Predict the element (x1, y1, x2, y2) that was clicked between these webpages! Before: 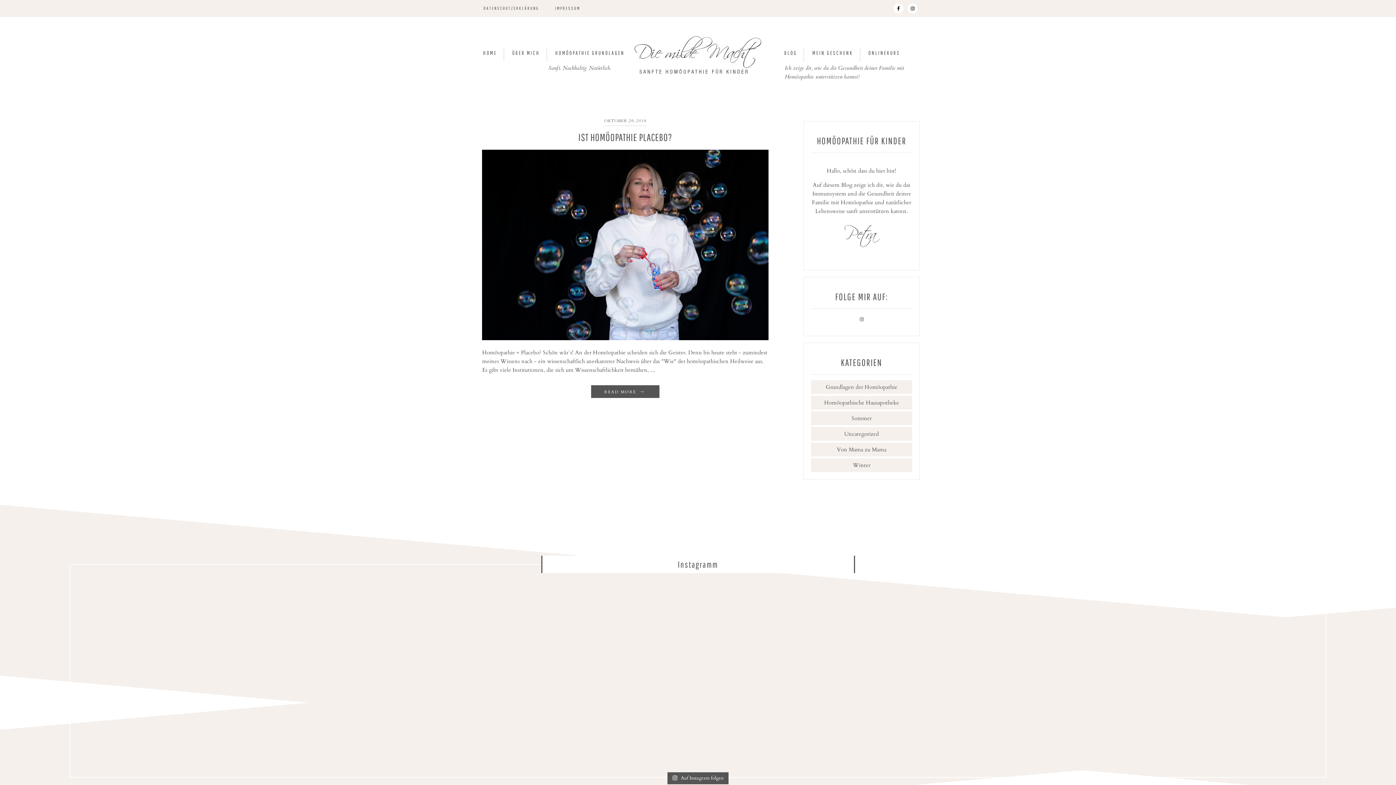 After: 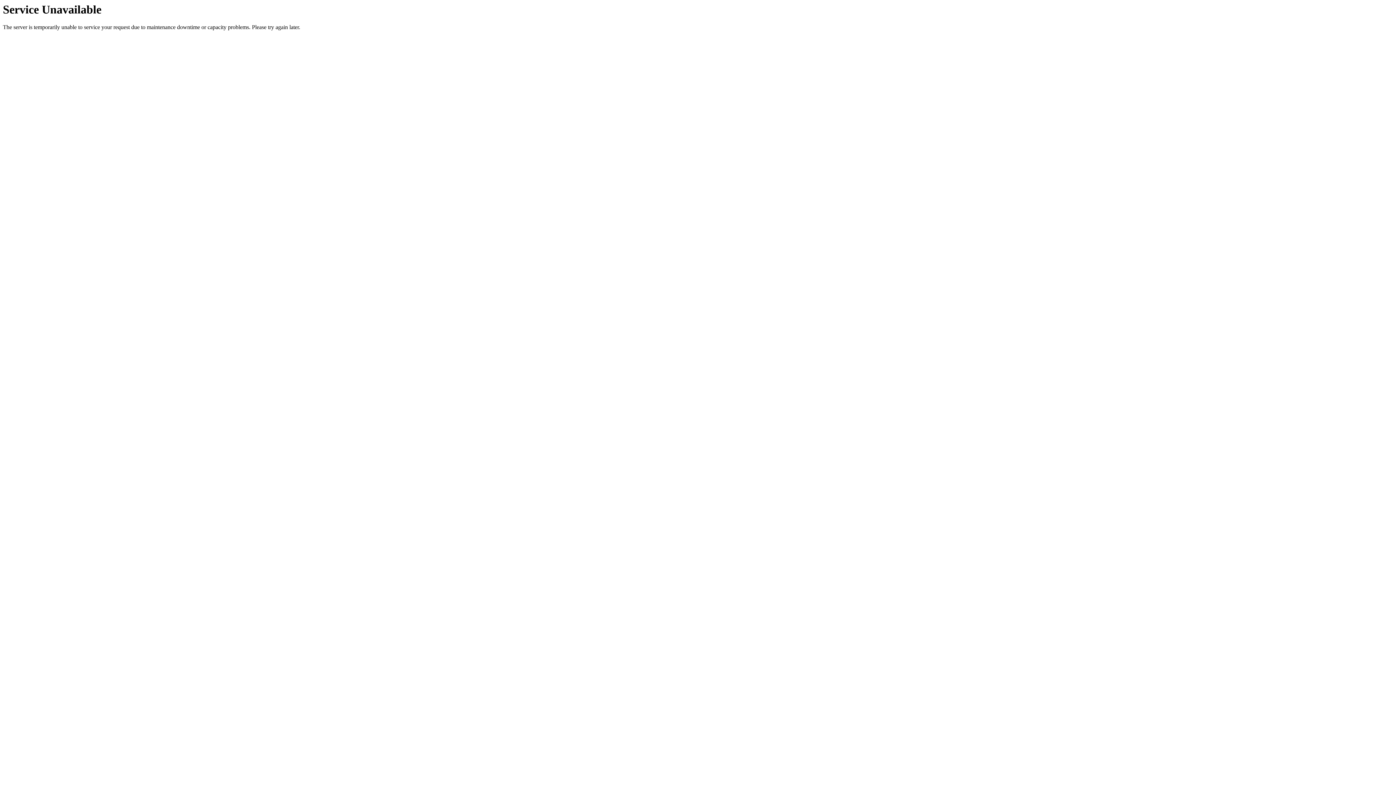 Action: bbox: (482, 149, 768, 340)